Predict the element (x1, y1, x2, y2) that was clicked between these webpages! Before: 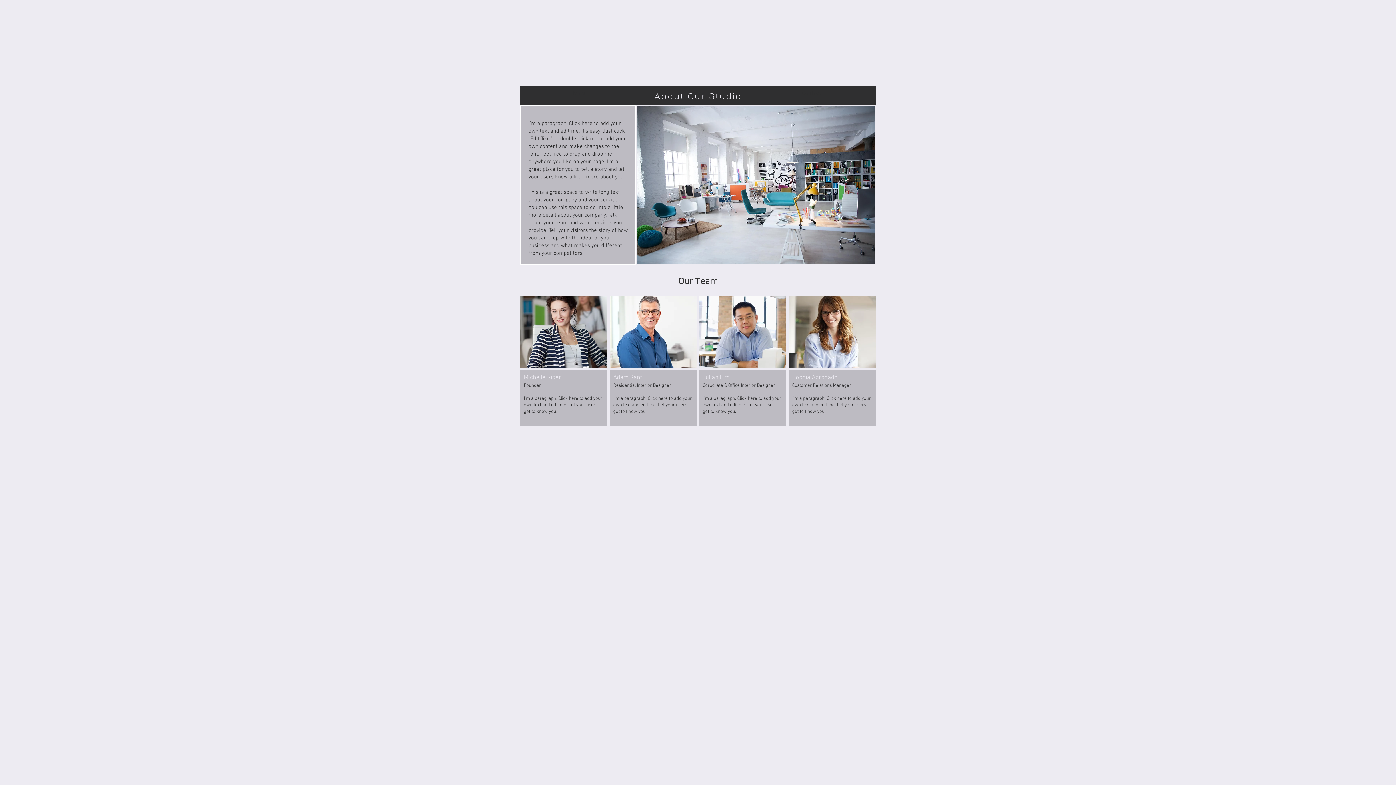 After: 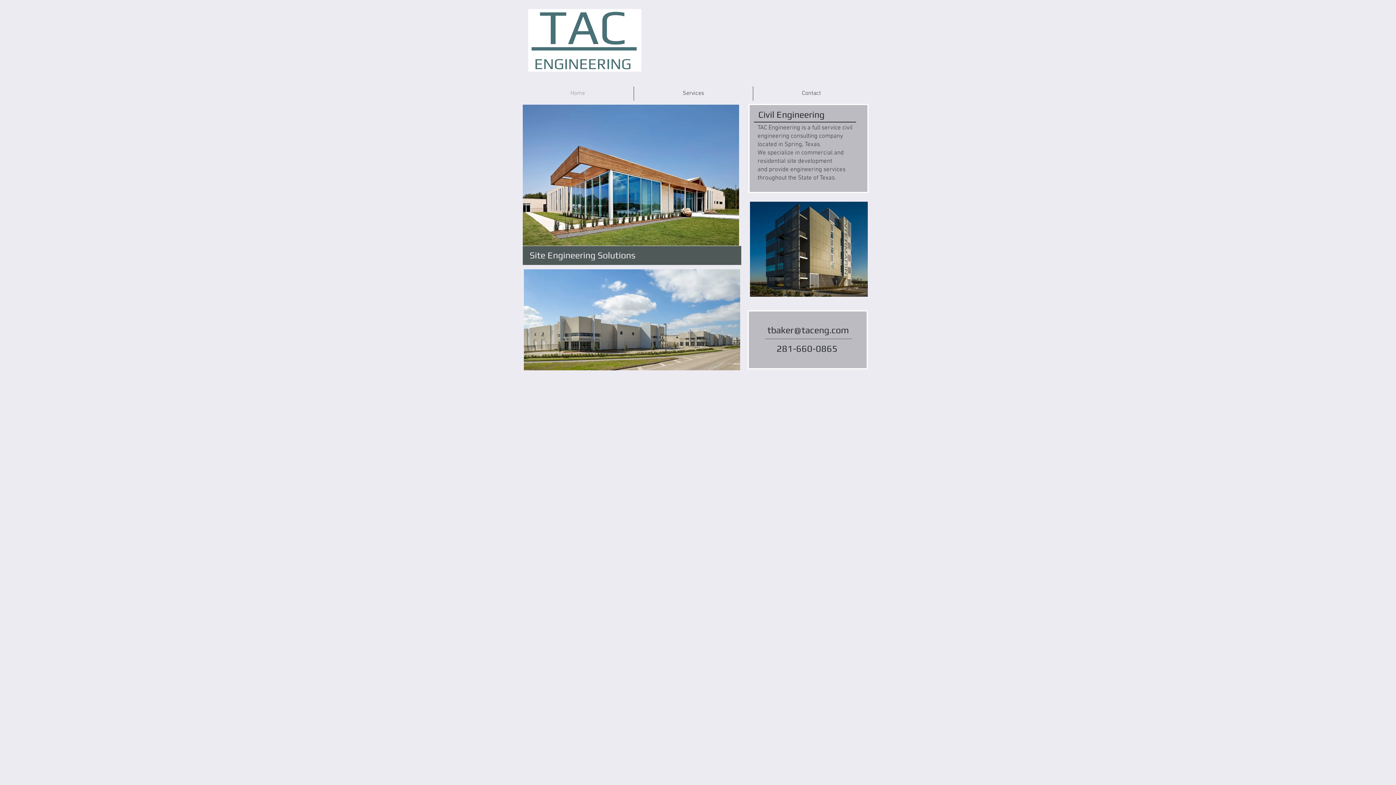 Action: label: Home bbox: (521, 86, 633, 100)